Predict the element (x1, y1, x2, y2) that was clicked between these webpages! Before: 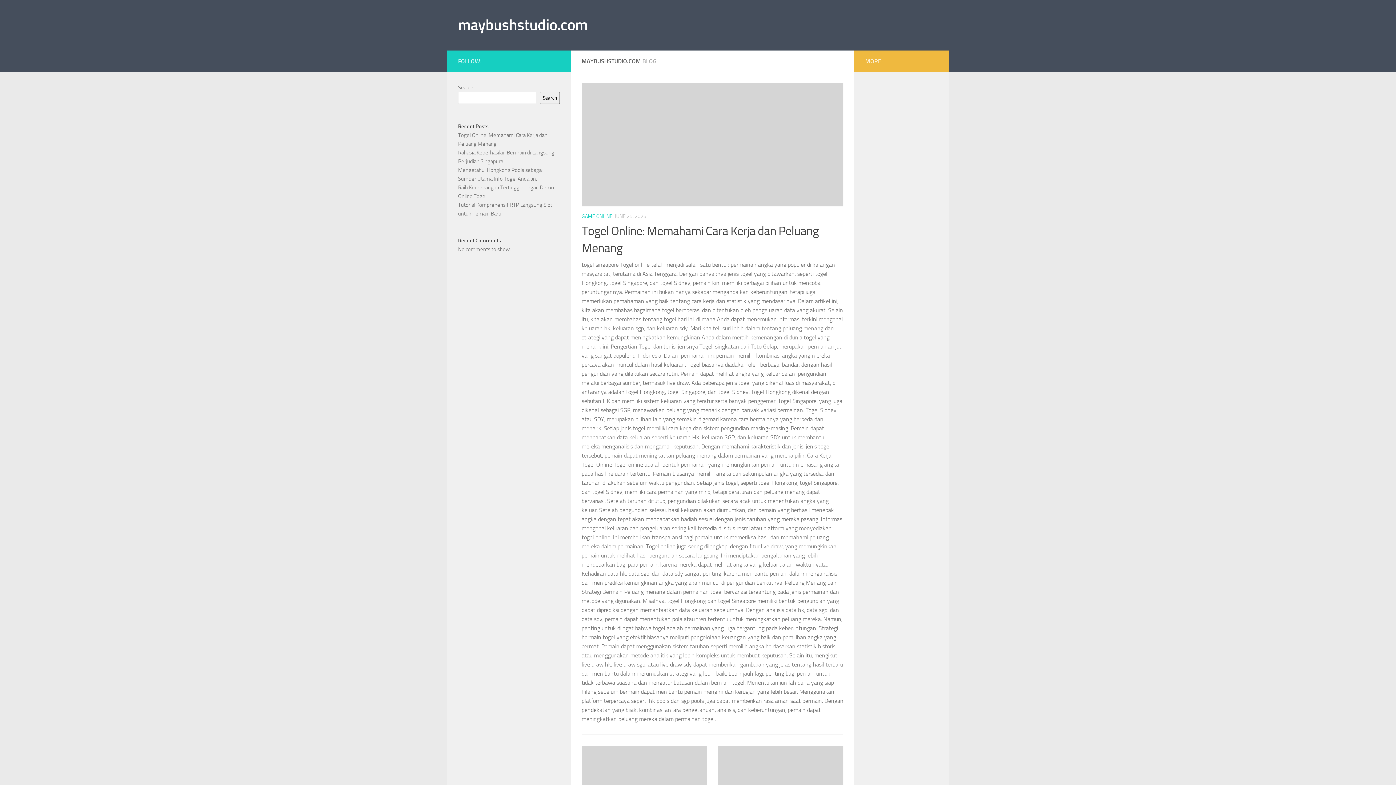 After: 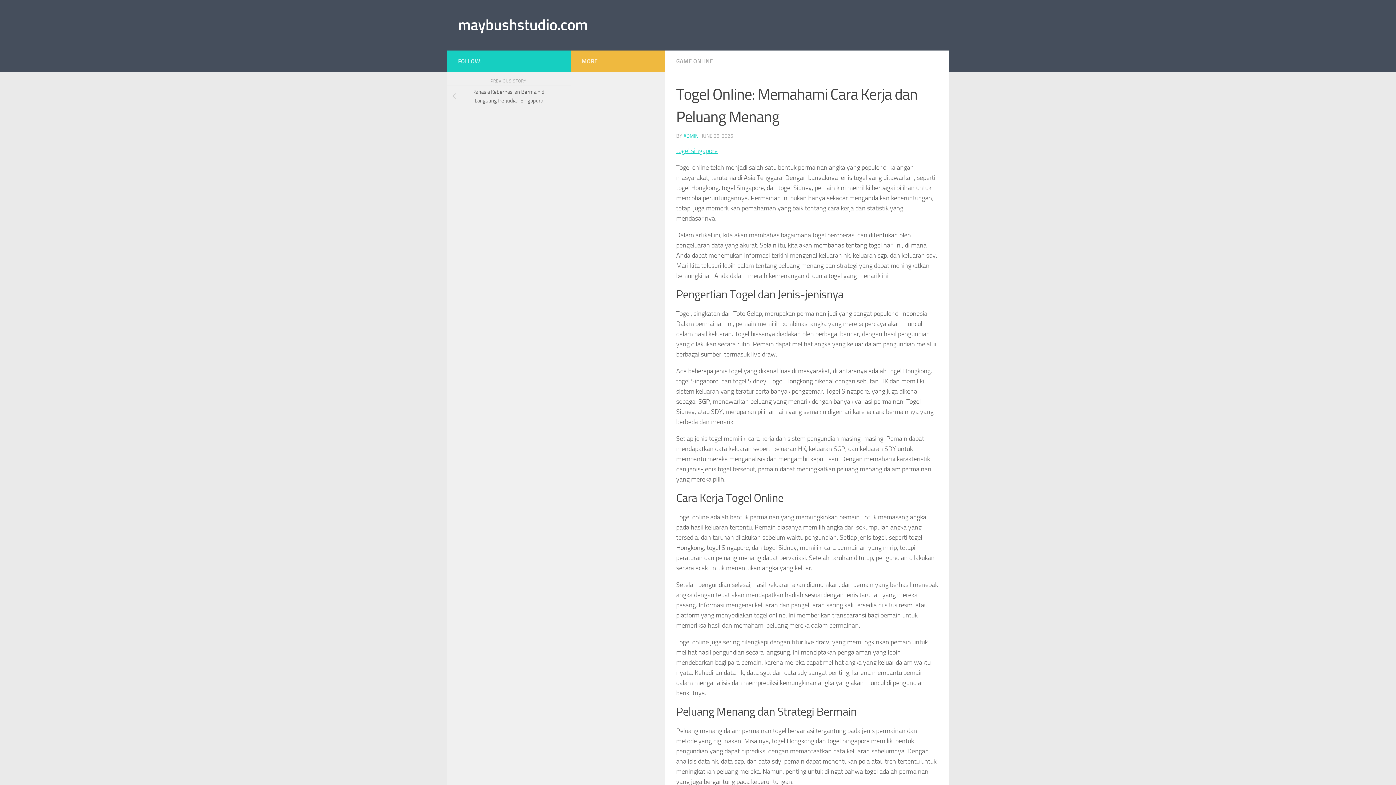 Action: bbox: (581, 83, 843, 206)